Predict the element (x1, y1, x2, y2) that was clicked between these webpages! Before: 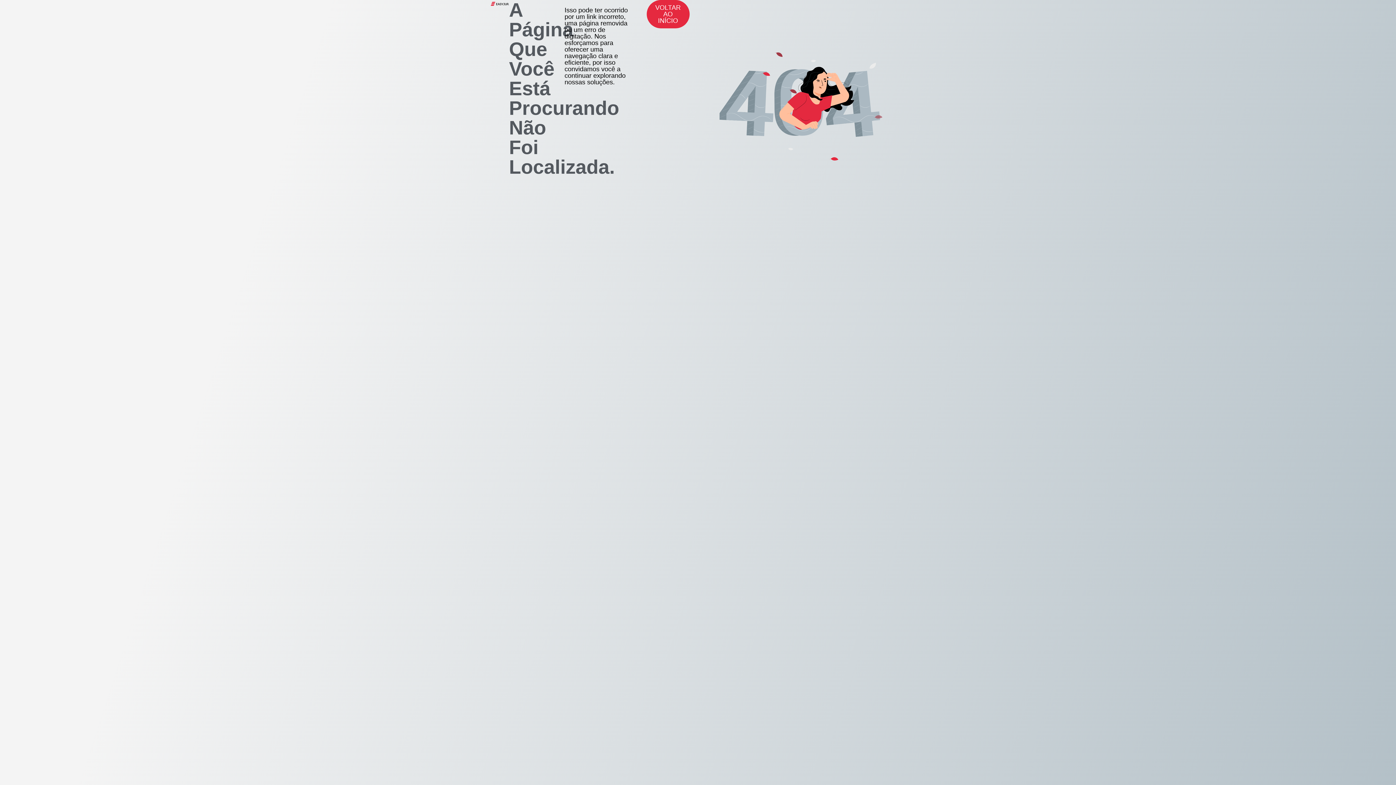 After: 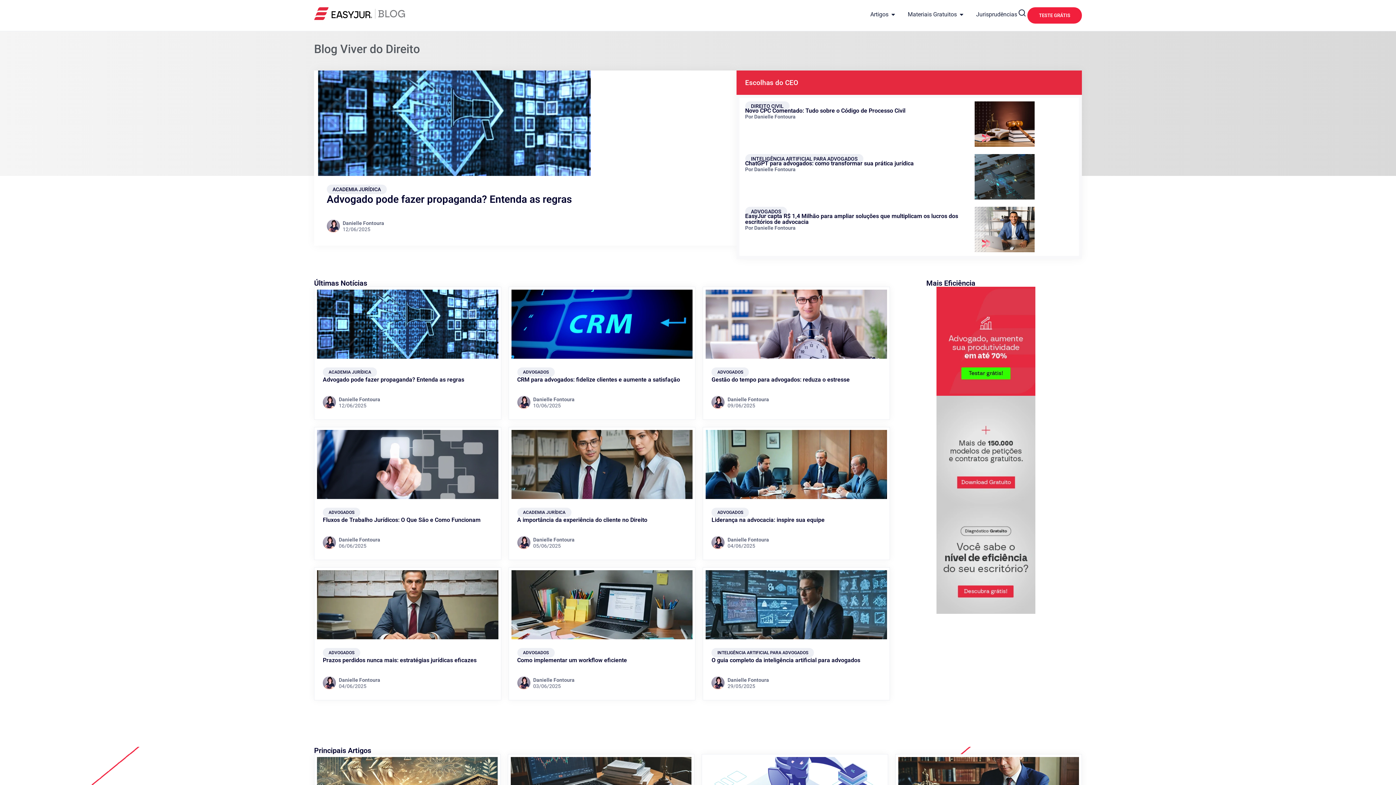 Action: label: VOLTAR AO INÍCIO bbox: (646, 0, 689, 28)